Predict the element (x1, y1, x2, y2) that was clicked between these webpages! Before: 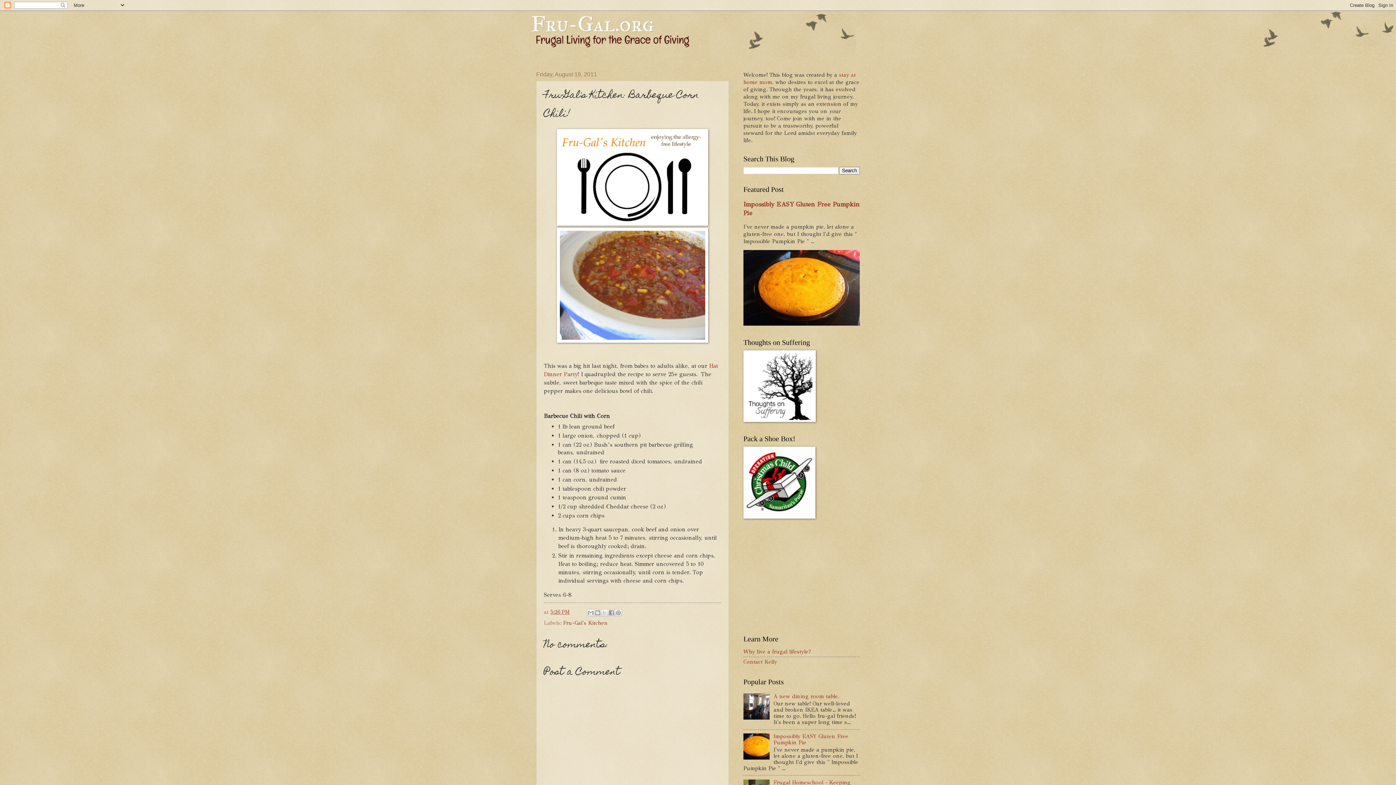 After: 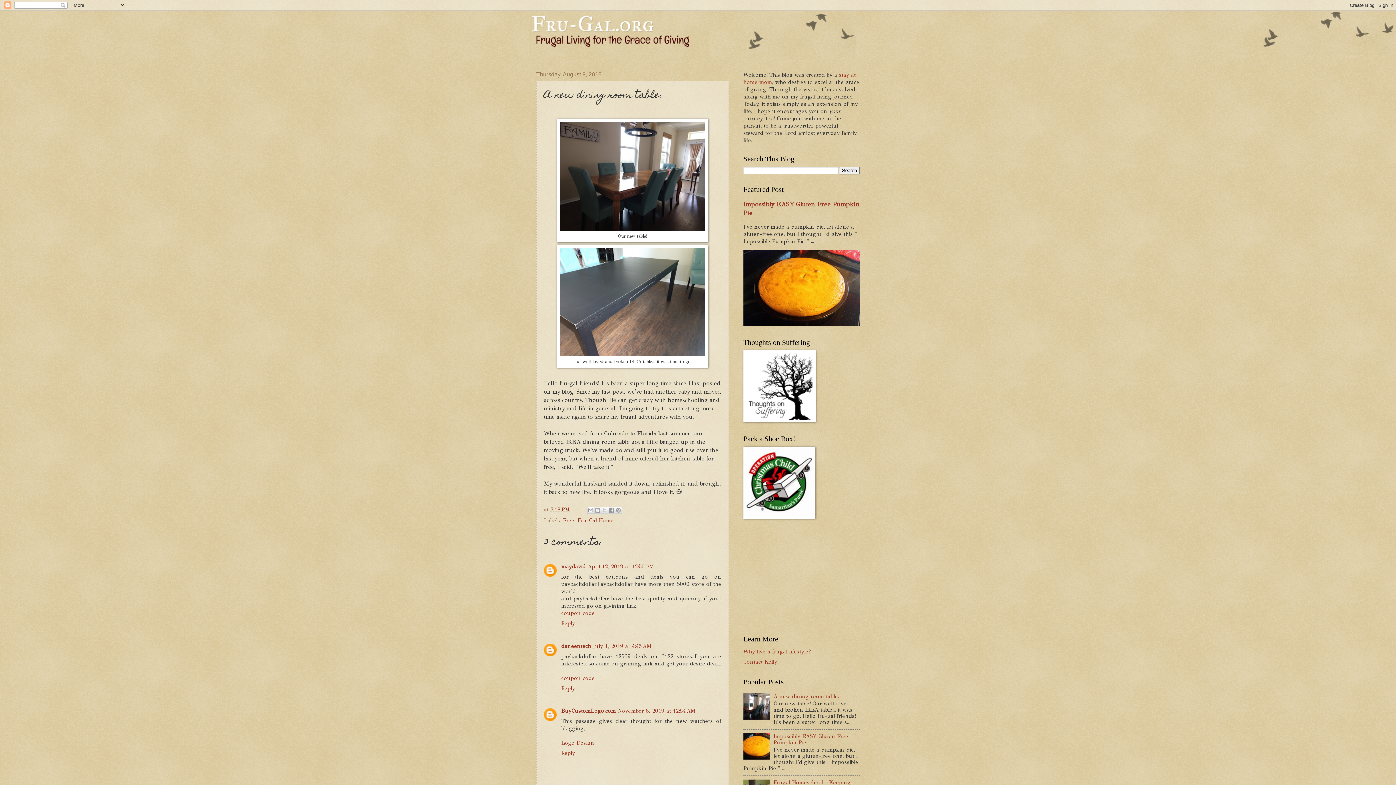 Action: label: A new dining room table. bbox: (773, 693, 839, 700)